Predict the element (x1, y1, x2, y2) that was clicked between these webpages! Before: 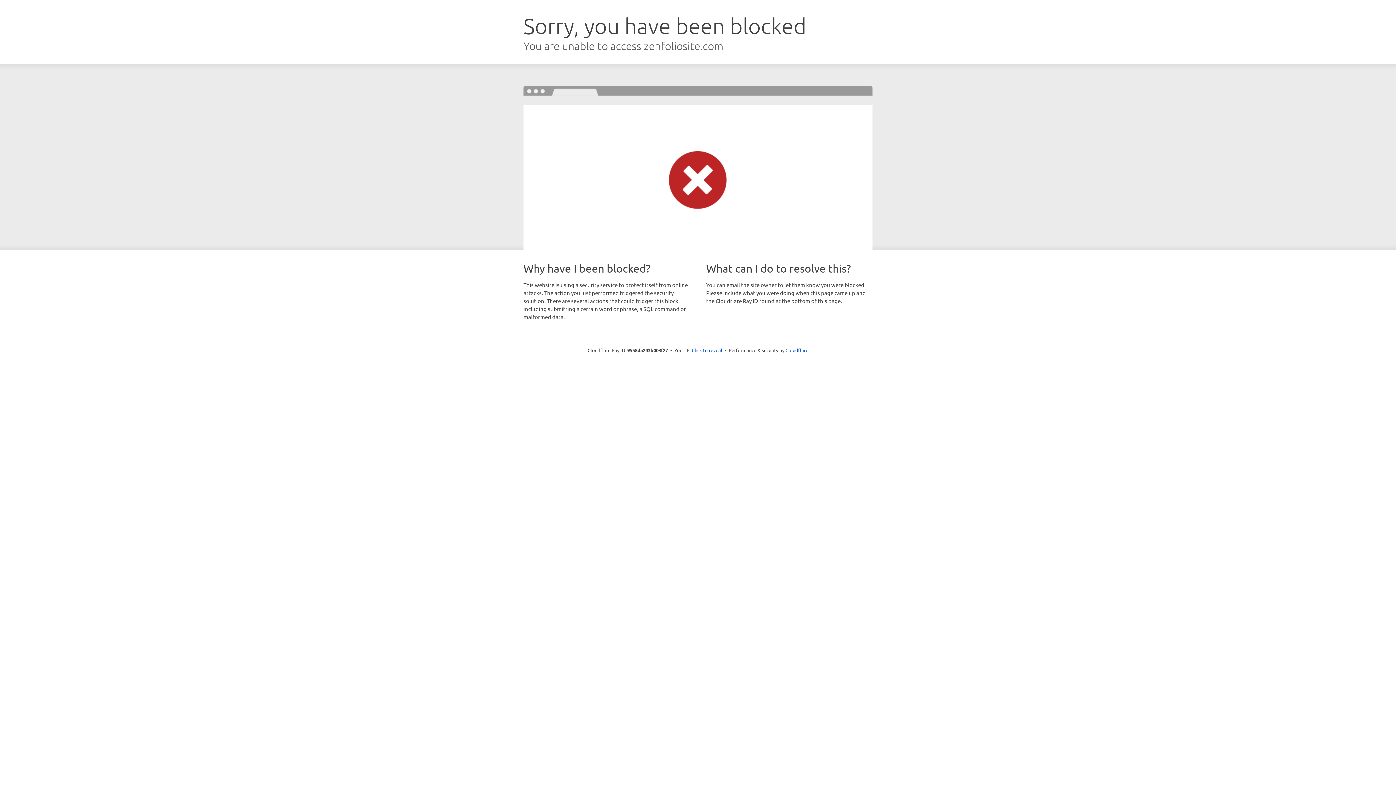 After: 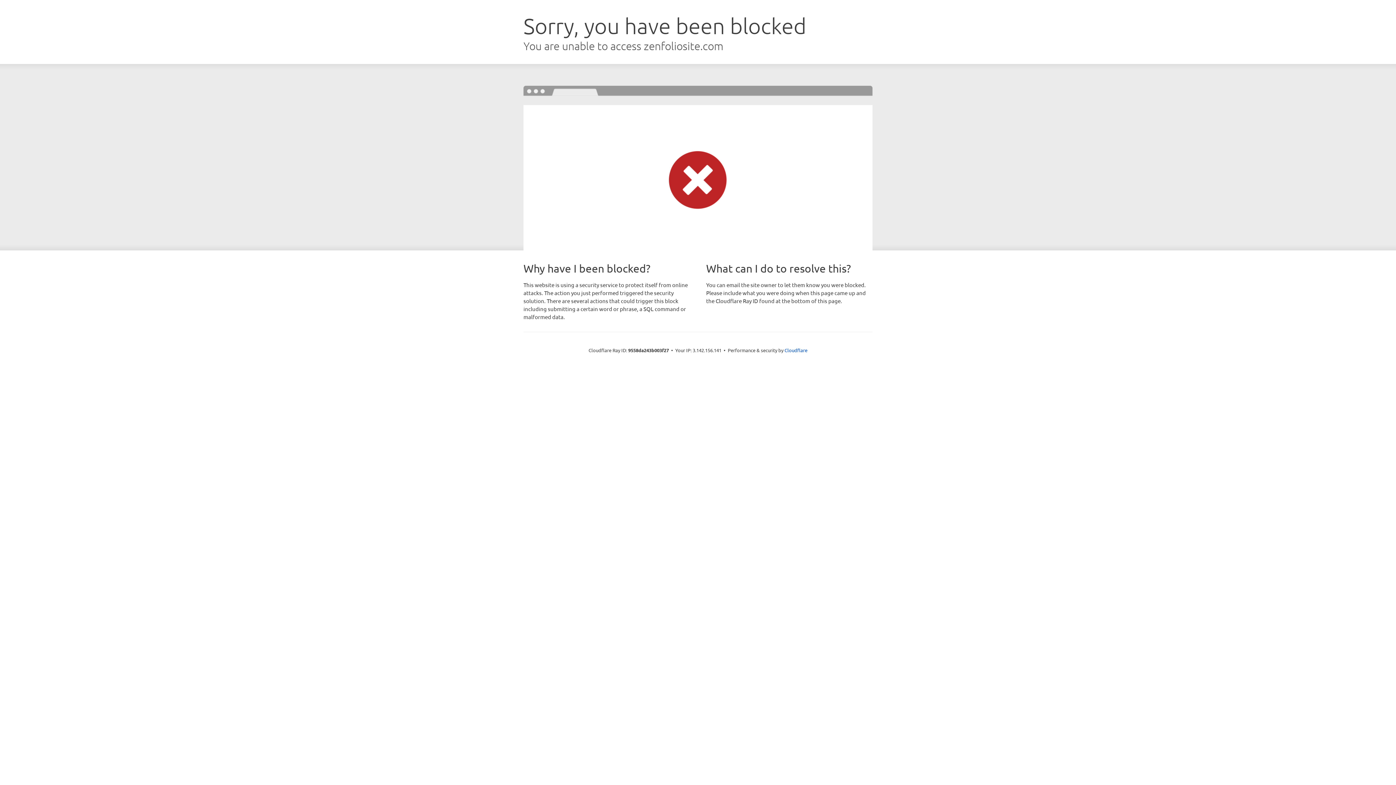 Action: label: Click to reveal bbox: (692, 346, 722, 353)